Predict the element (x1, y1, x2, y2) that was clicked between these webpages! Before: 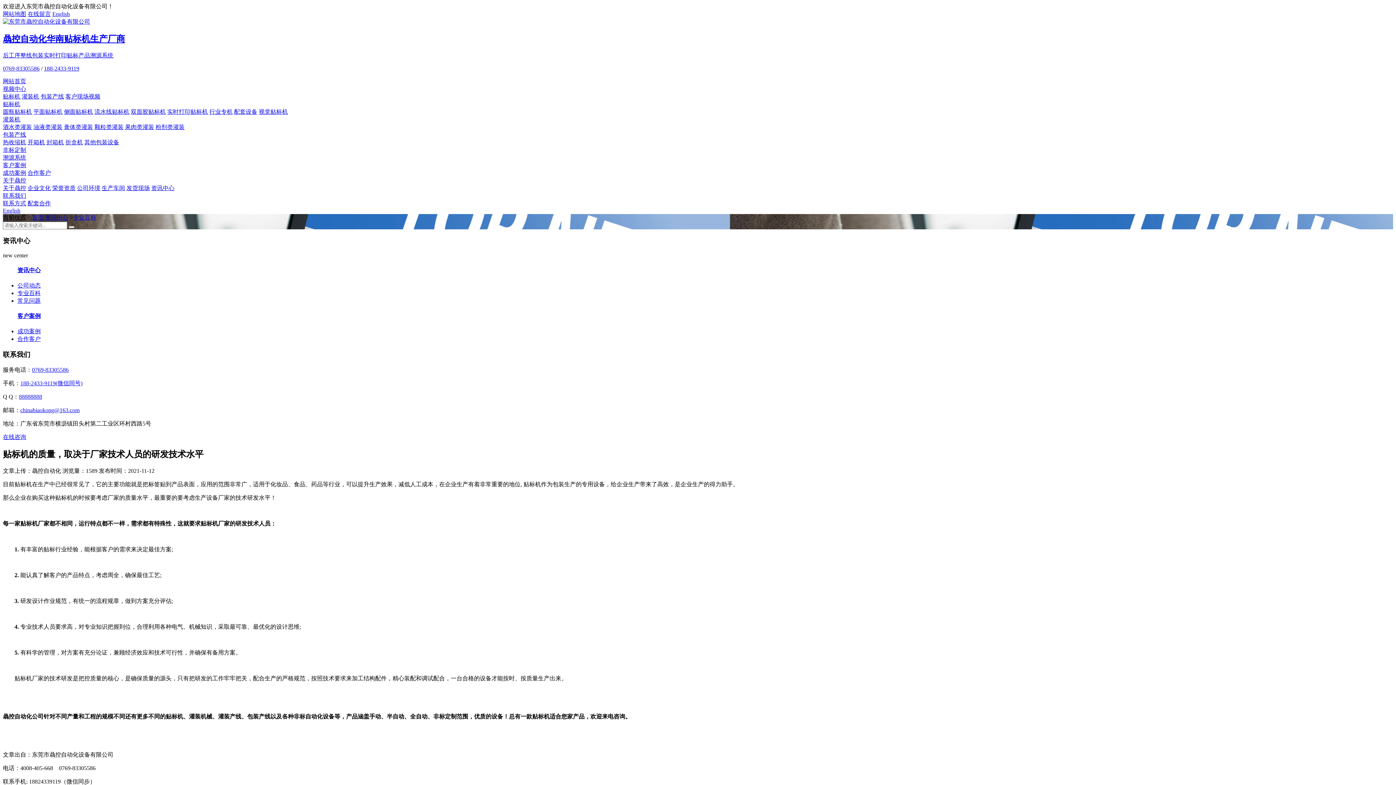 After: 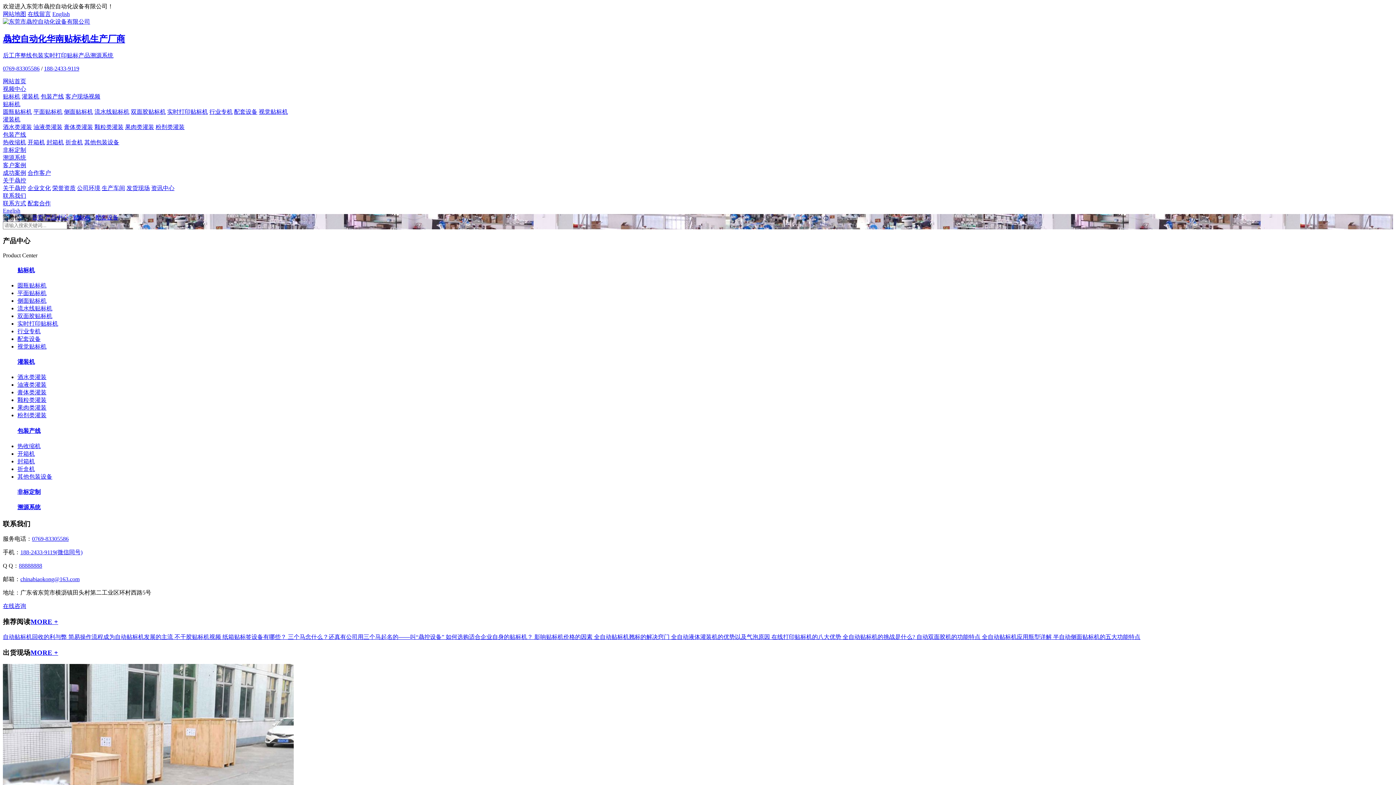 Action: label: 配套设备 bbox: (234, 108, 257, 114)